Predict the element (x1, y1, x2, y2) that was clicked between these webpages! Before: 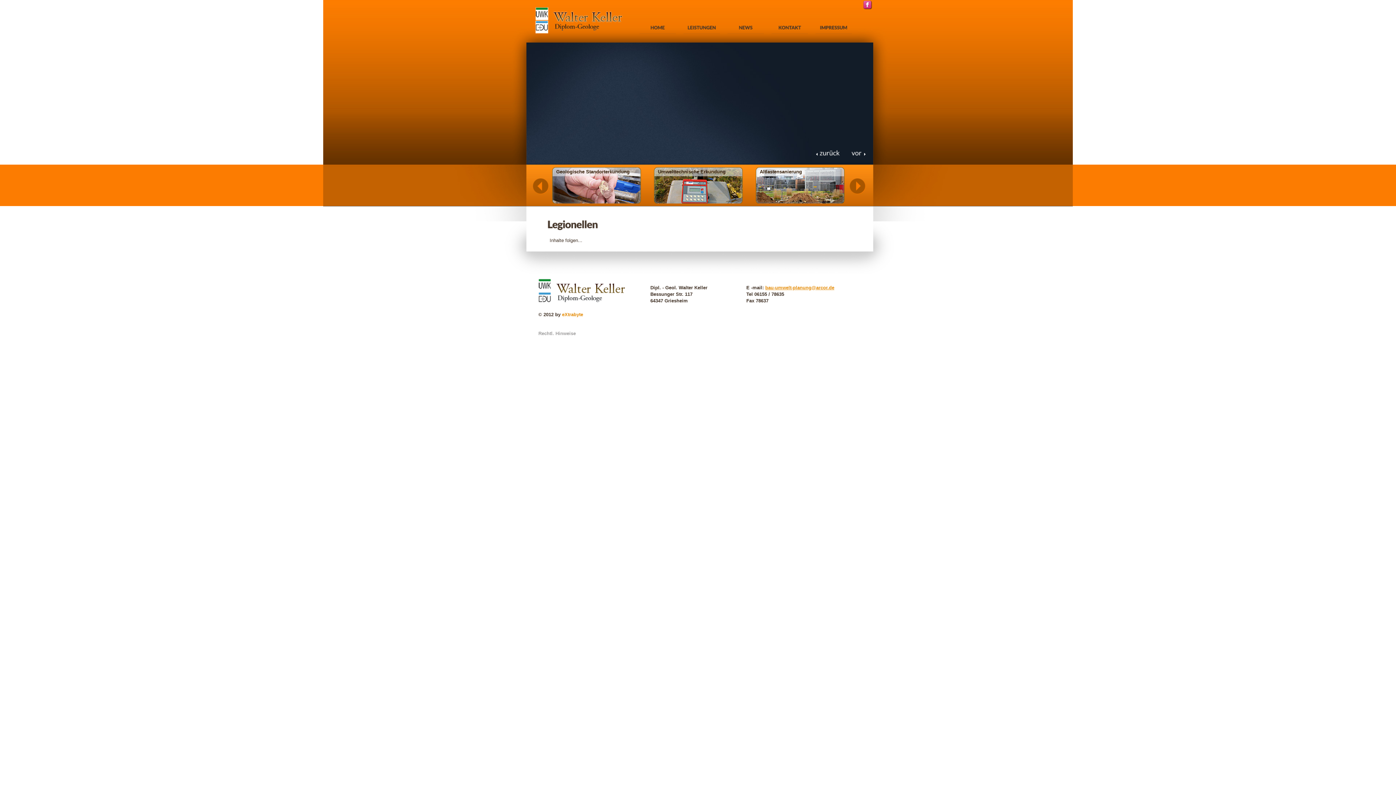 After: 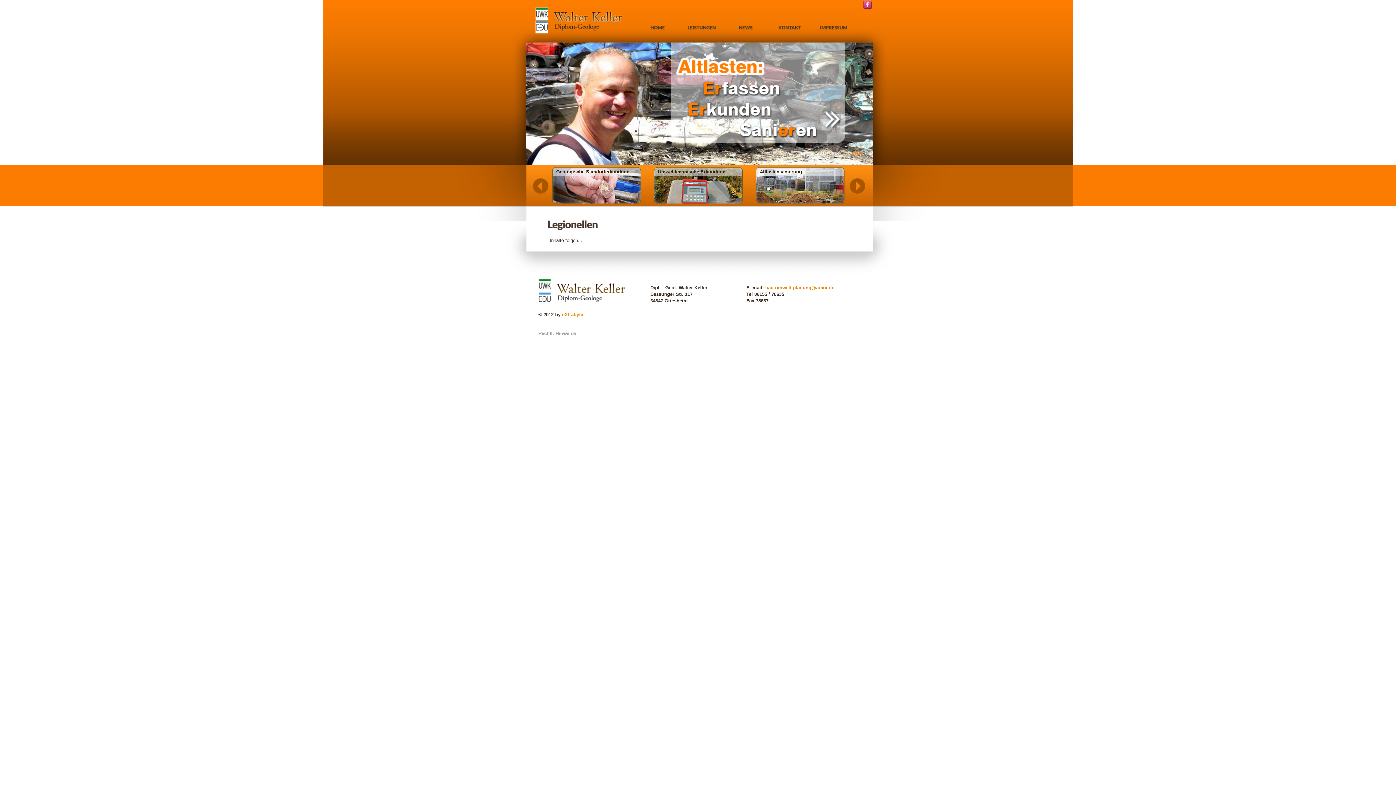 Action: bbox: (852, 149, 865, 157) label: vor